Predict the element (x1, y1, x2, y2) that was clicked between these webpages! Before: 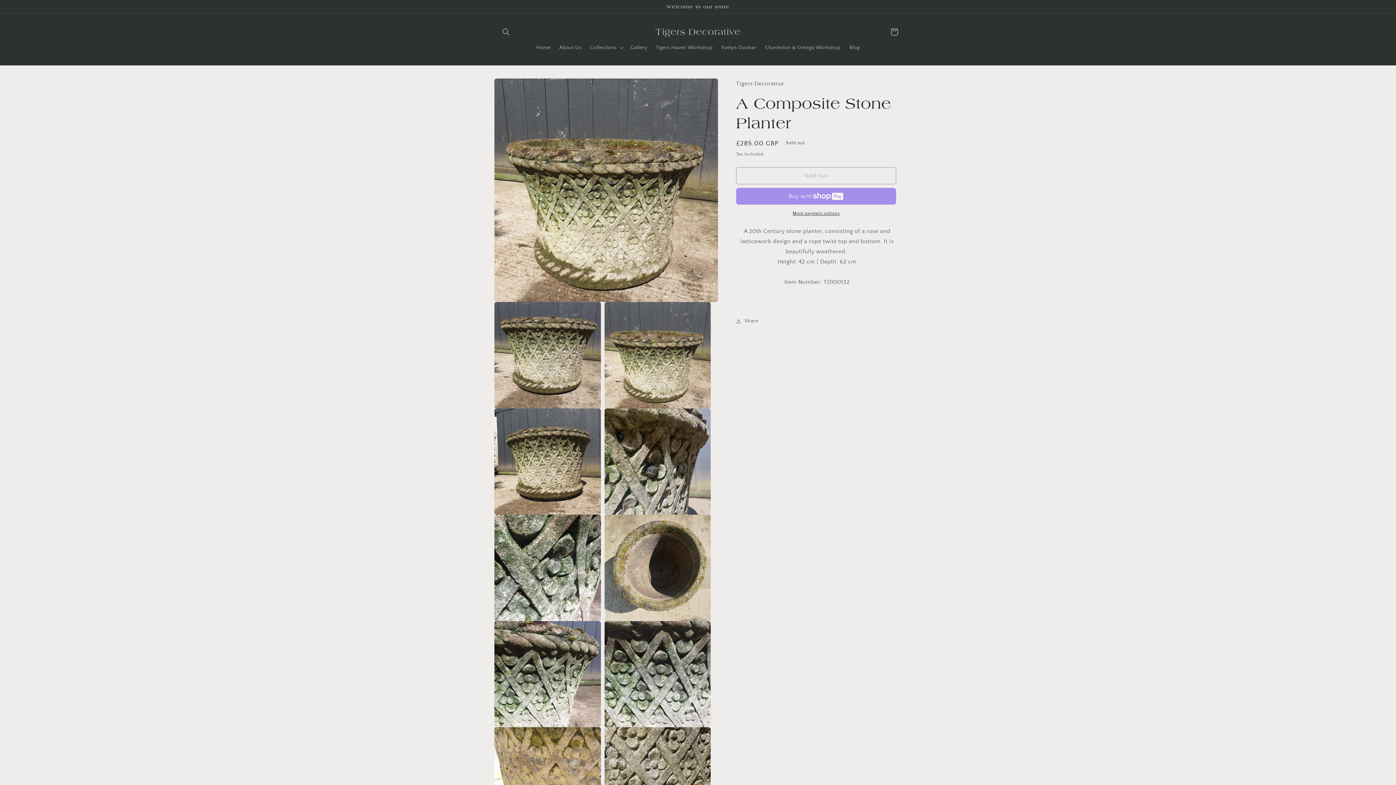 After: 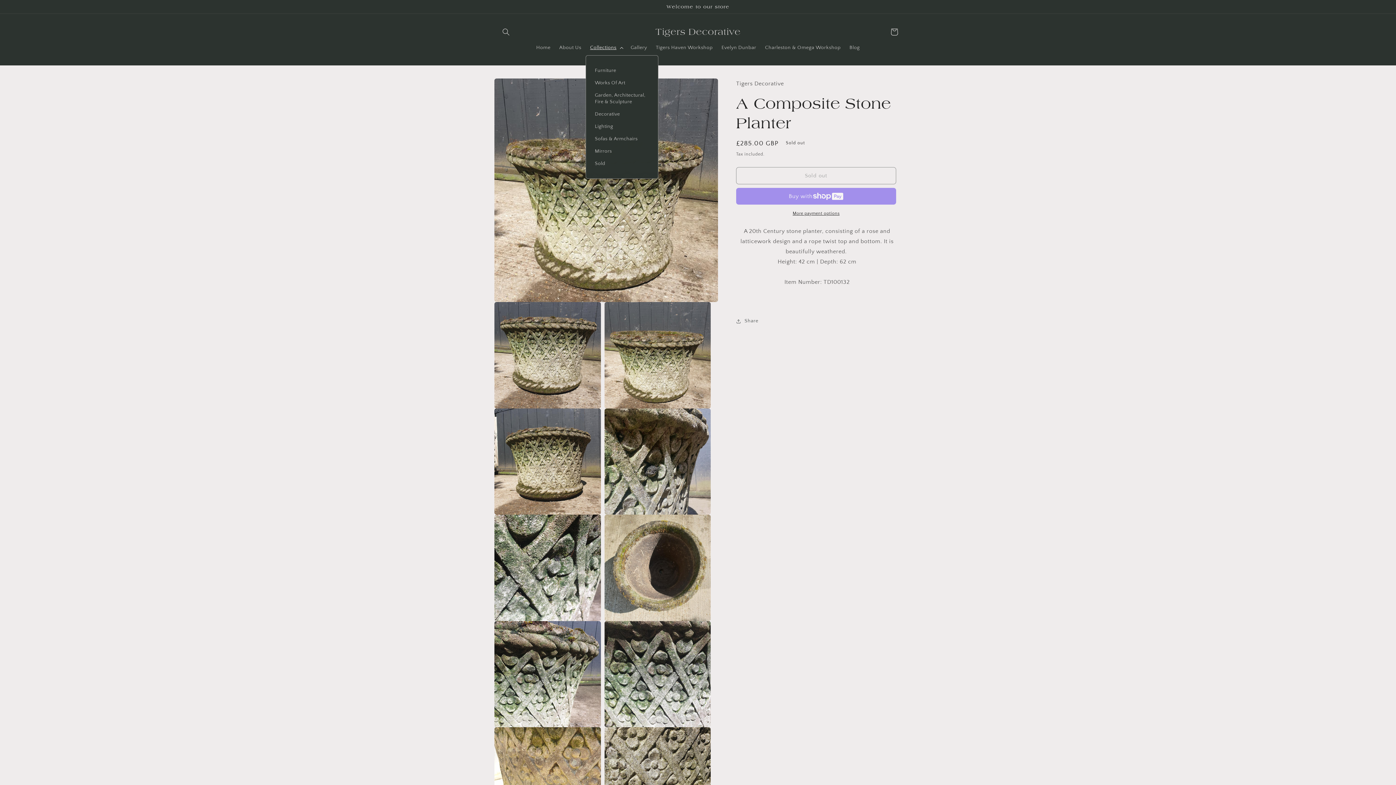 Action: bbox: (585, 40, 626, 55) label: Collections